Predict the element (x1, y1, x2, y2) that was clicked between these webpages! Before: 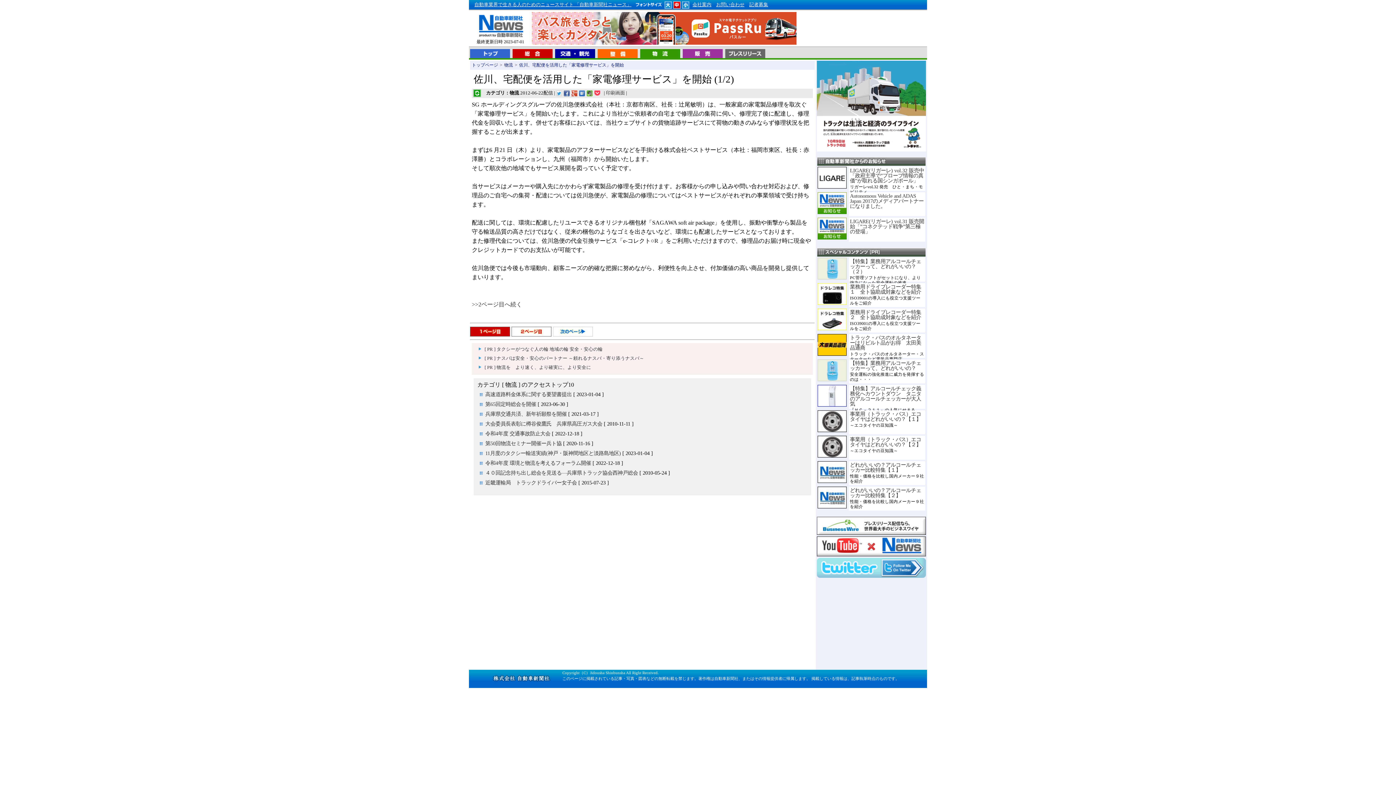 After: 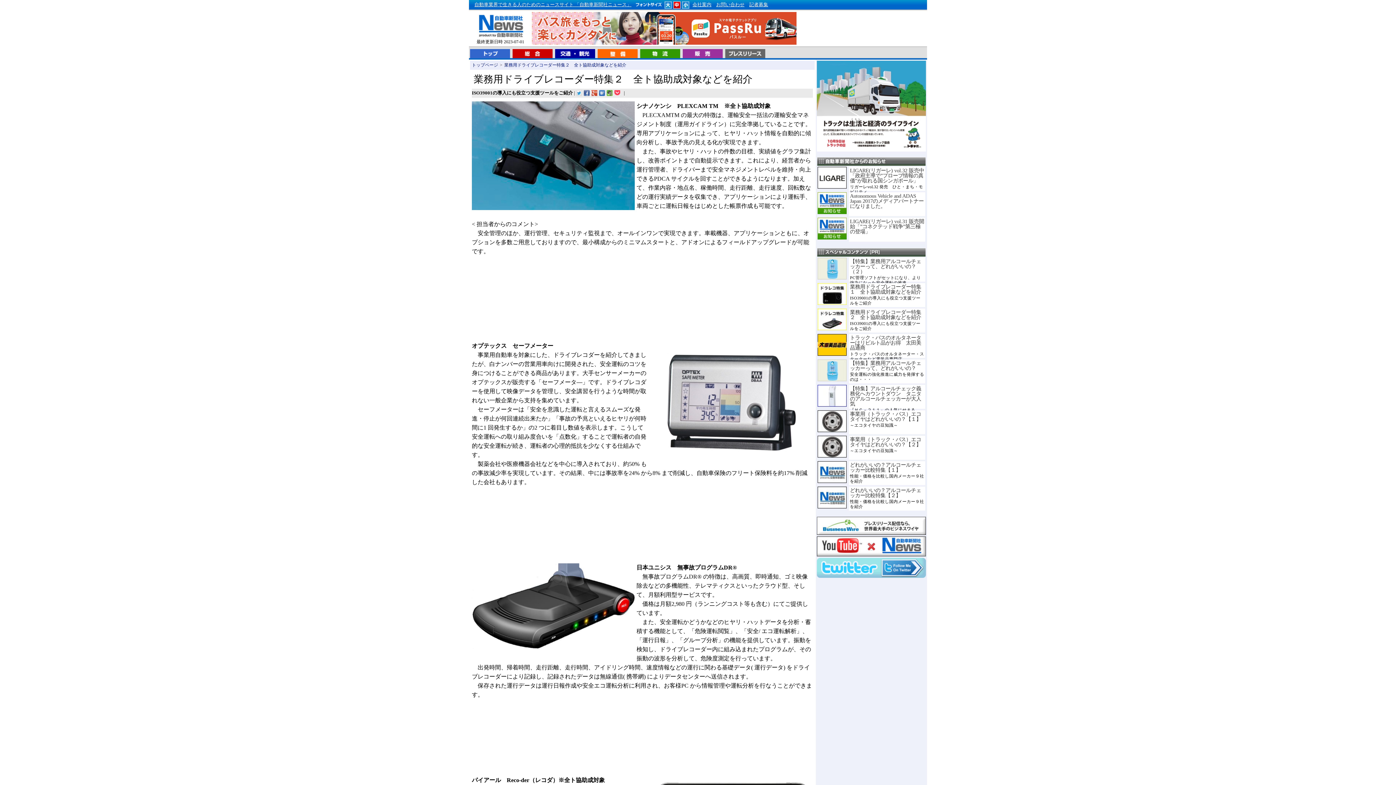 Action: bbox: (817, 315, 846, 322)